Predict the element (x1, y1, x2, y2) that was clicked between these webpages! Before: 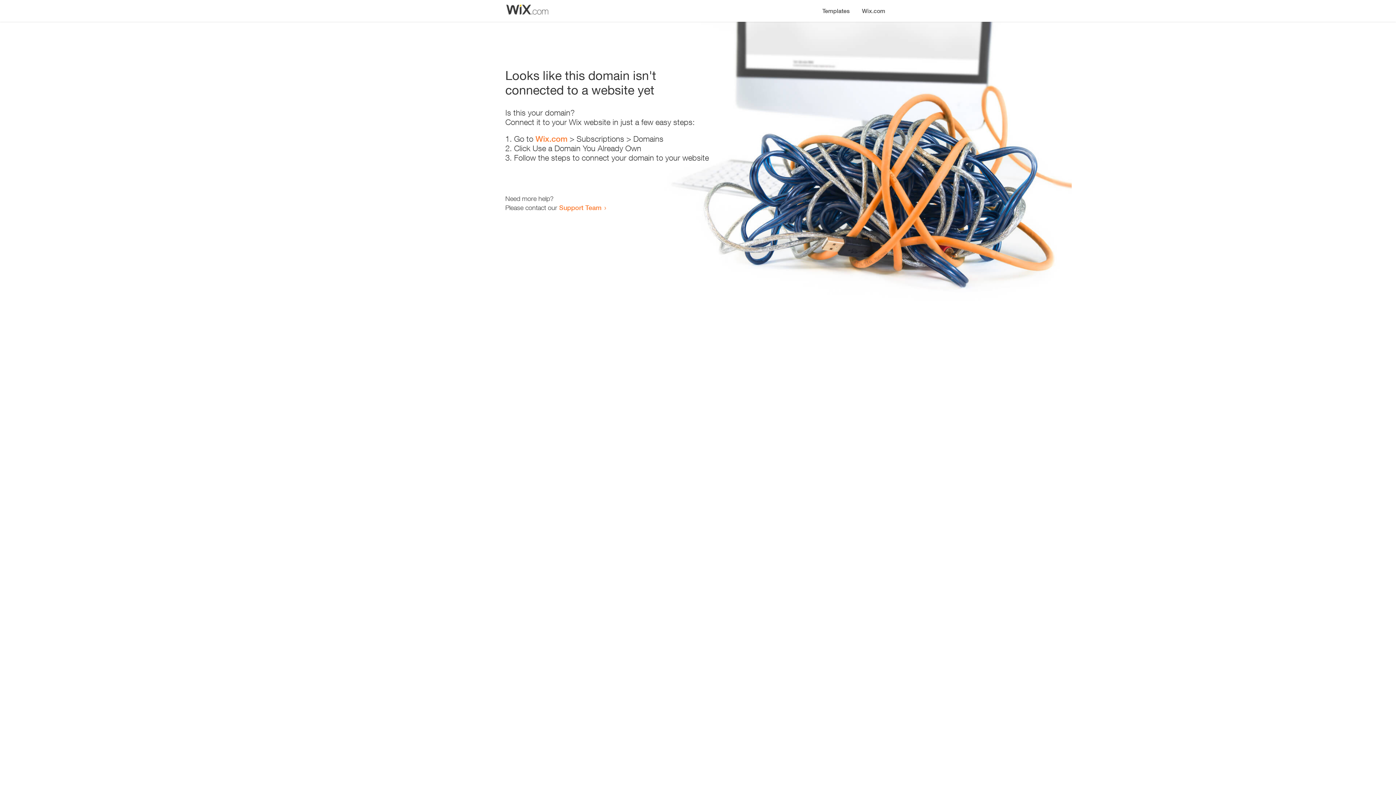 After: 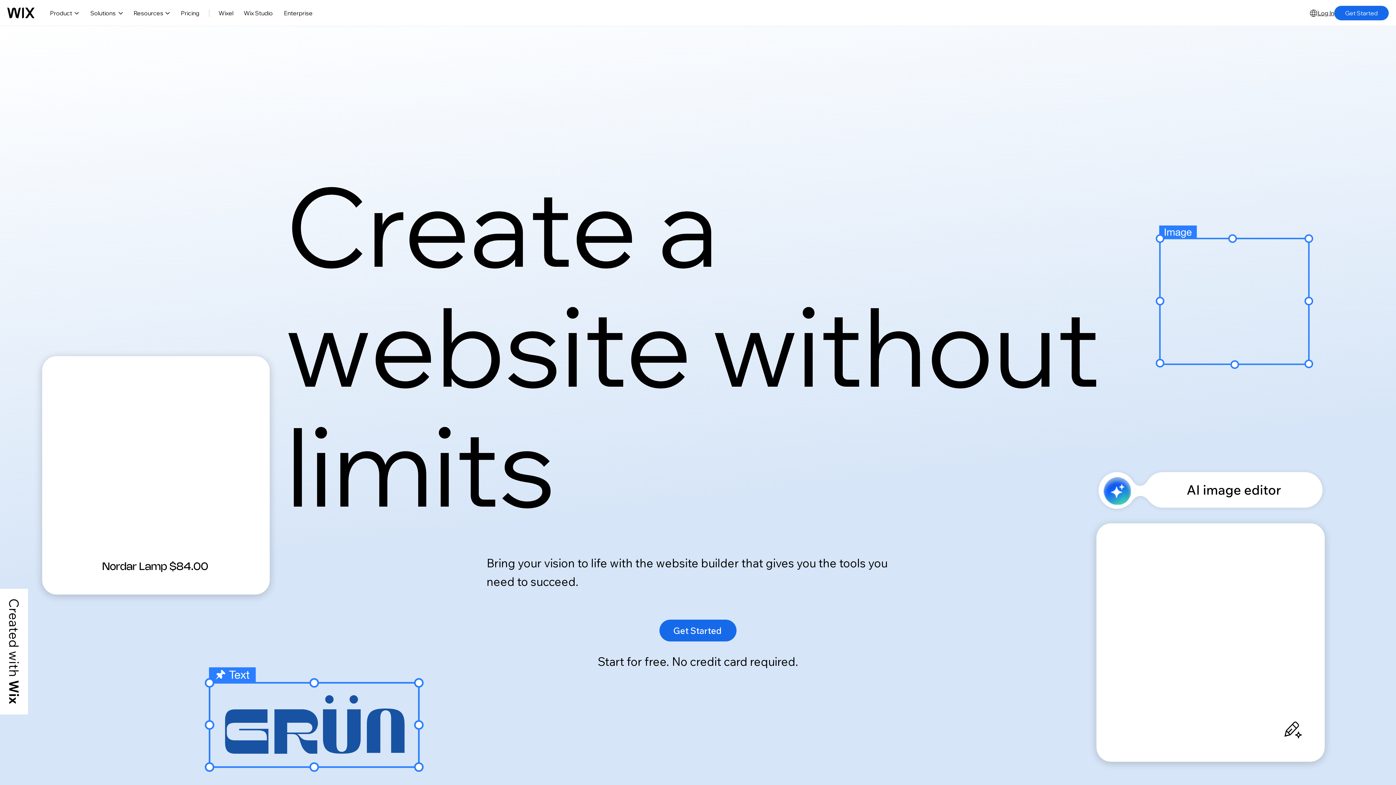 Action: bbox: (535, 134, 567, 143) label: Wix.com